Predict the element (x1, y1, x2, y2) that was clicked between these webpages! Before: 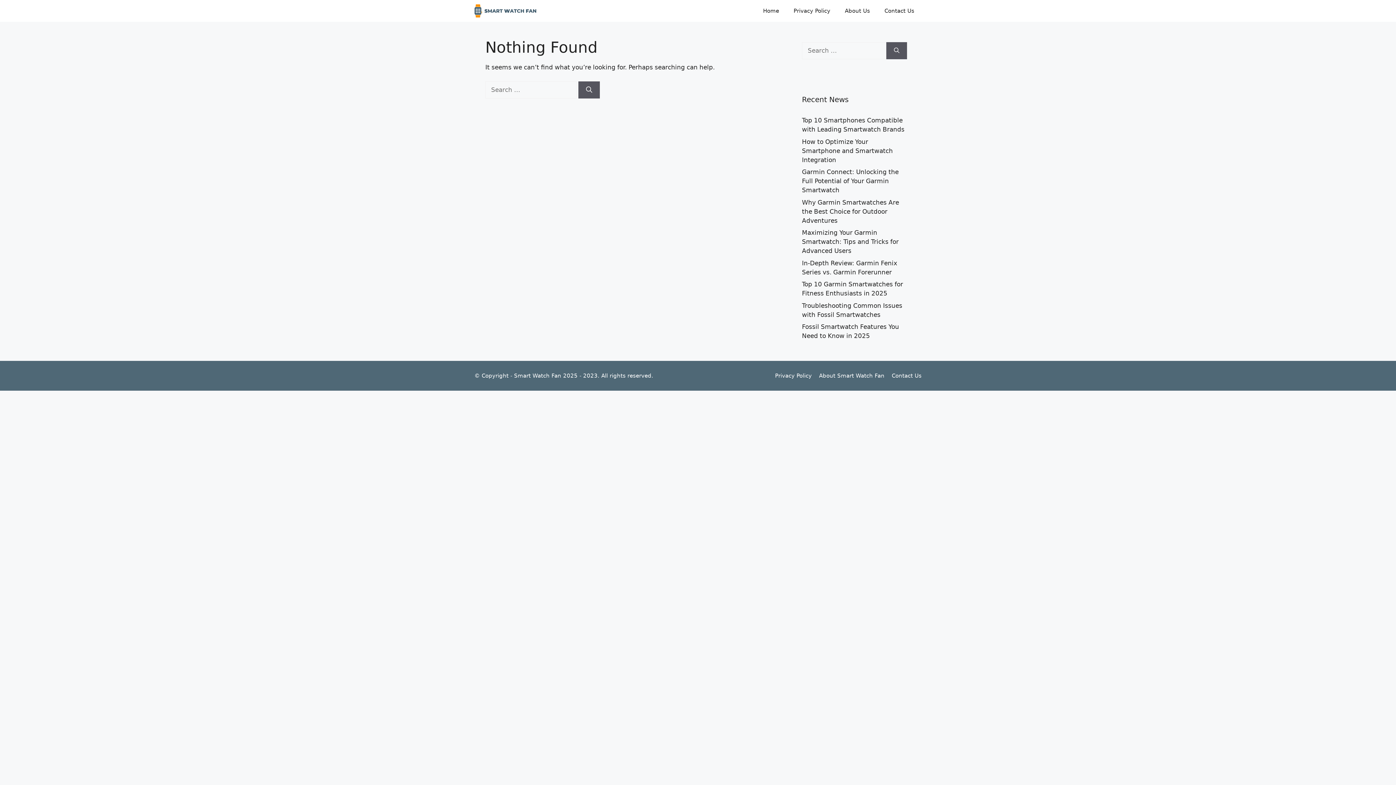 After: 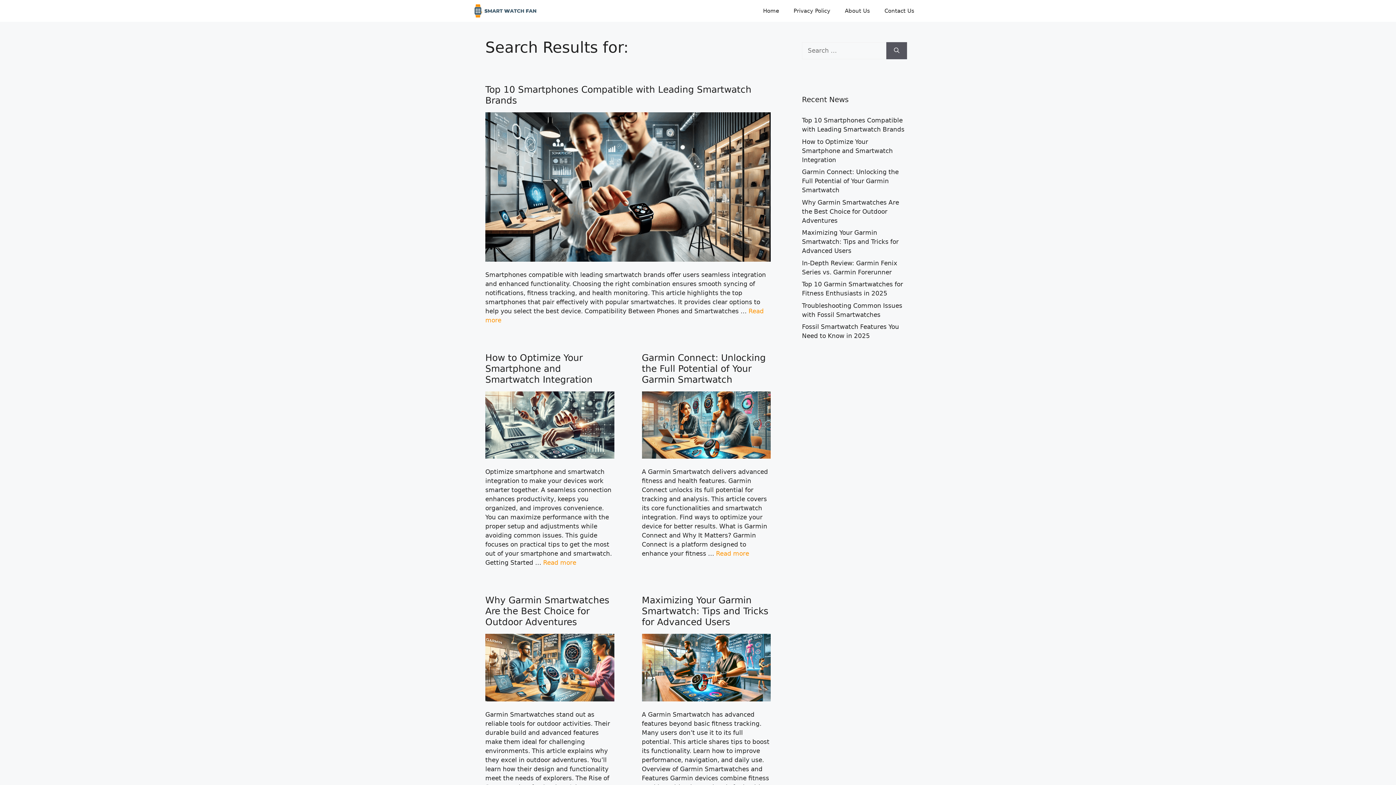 Action: label: Search bbox: (886, 42, 907, 59)